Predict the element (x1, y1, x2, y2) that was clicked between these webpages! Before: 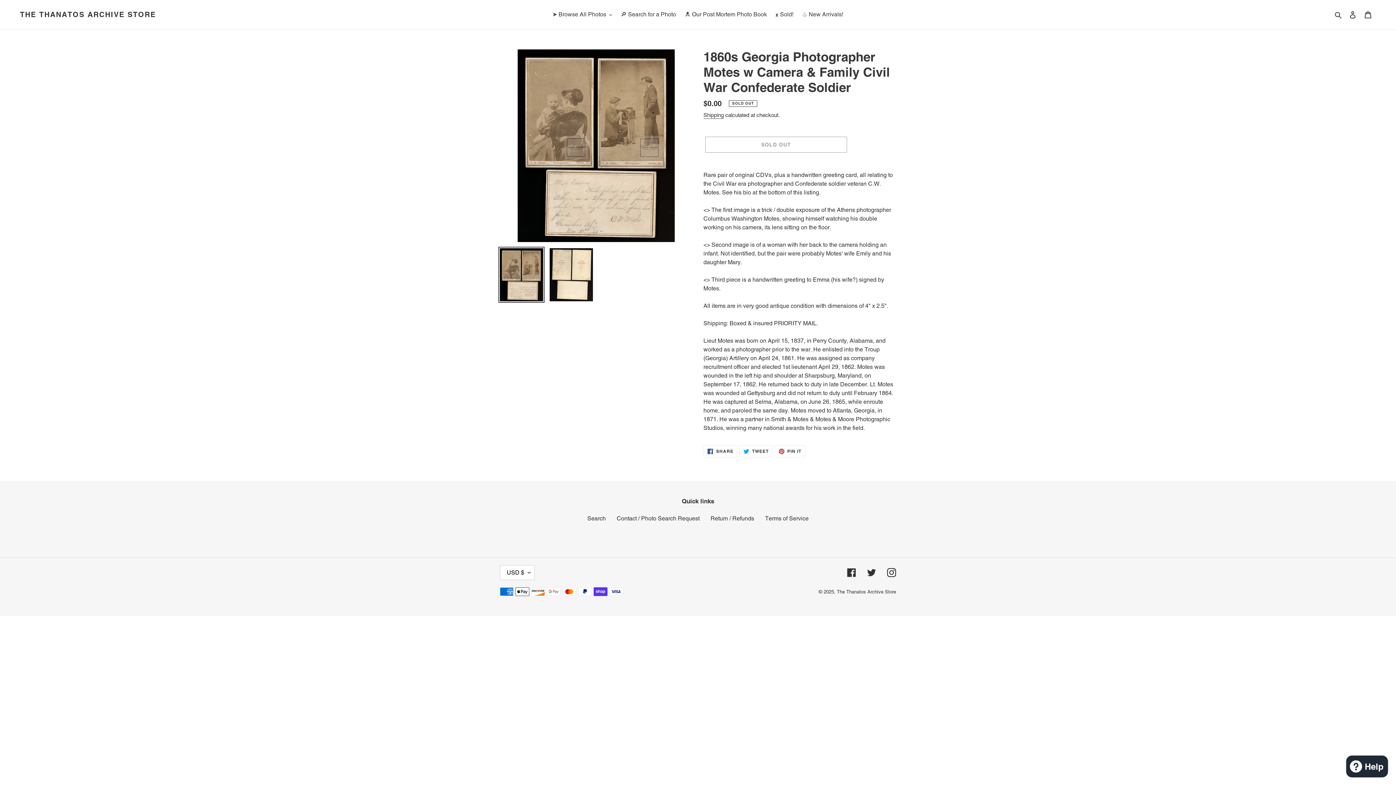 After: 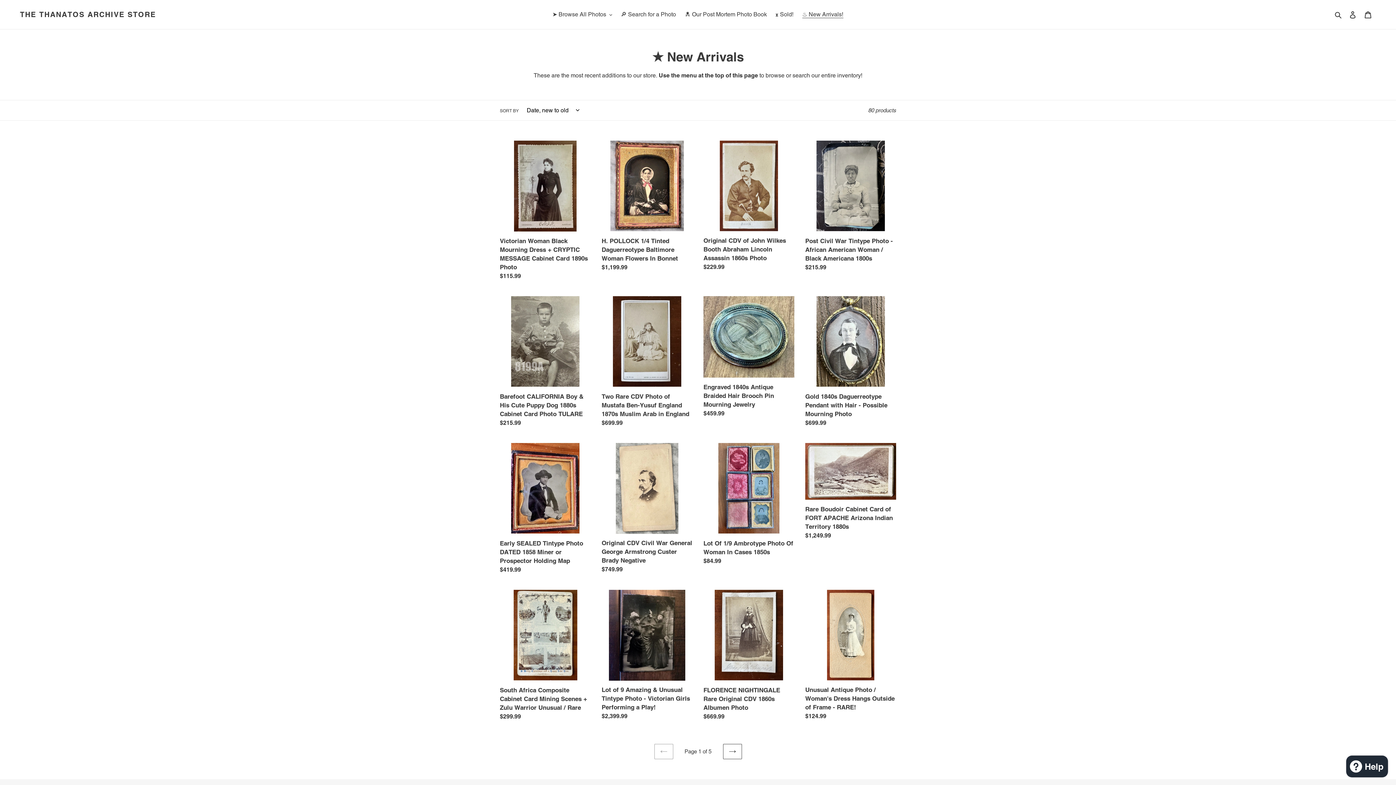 Action: bbox: (798, 9, 847, 20) label: ♨ New Arrivals!